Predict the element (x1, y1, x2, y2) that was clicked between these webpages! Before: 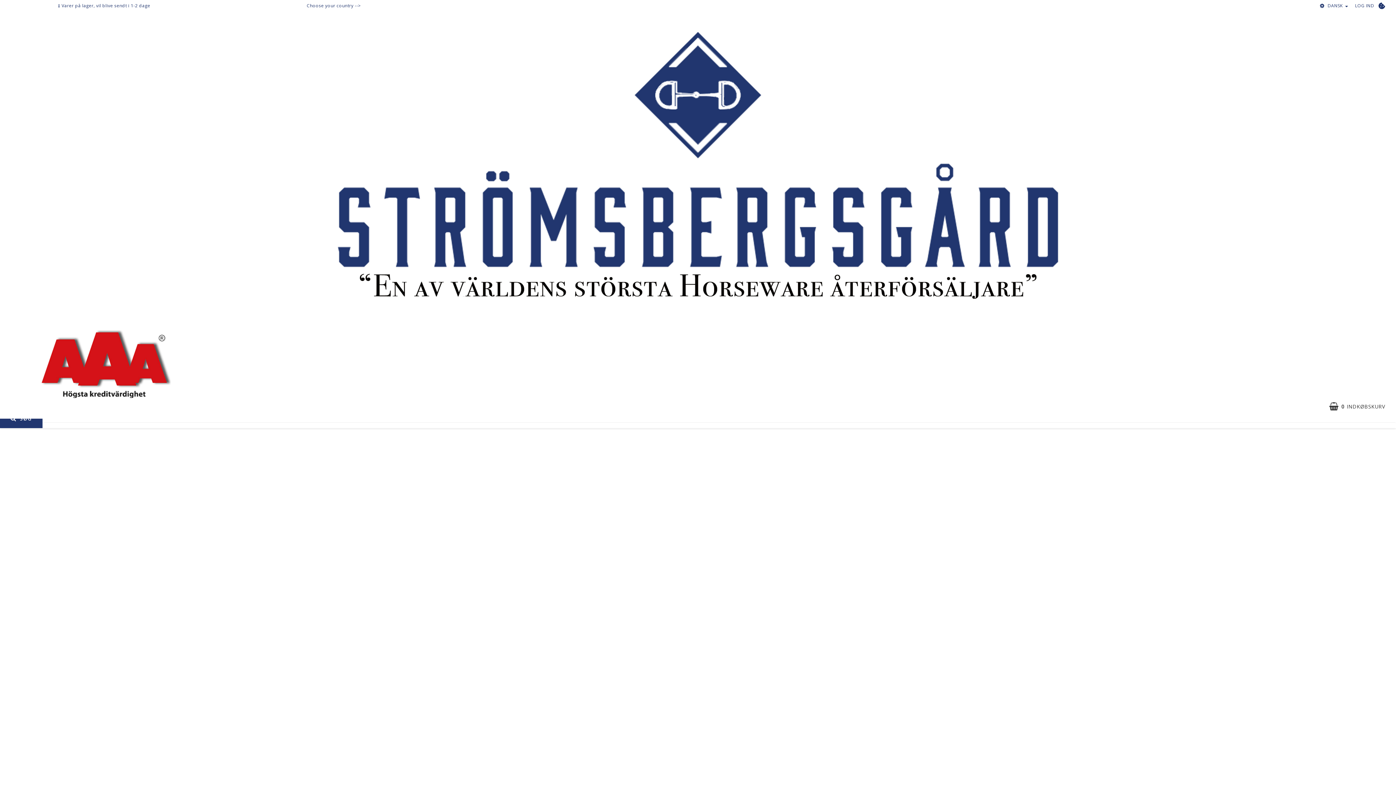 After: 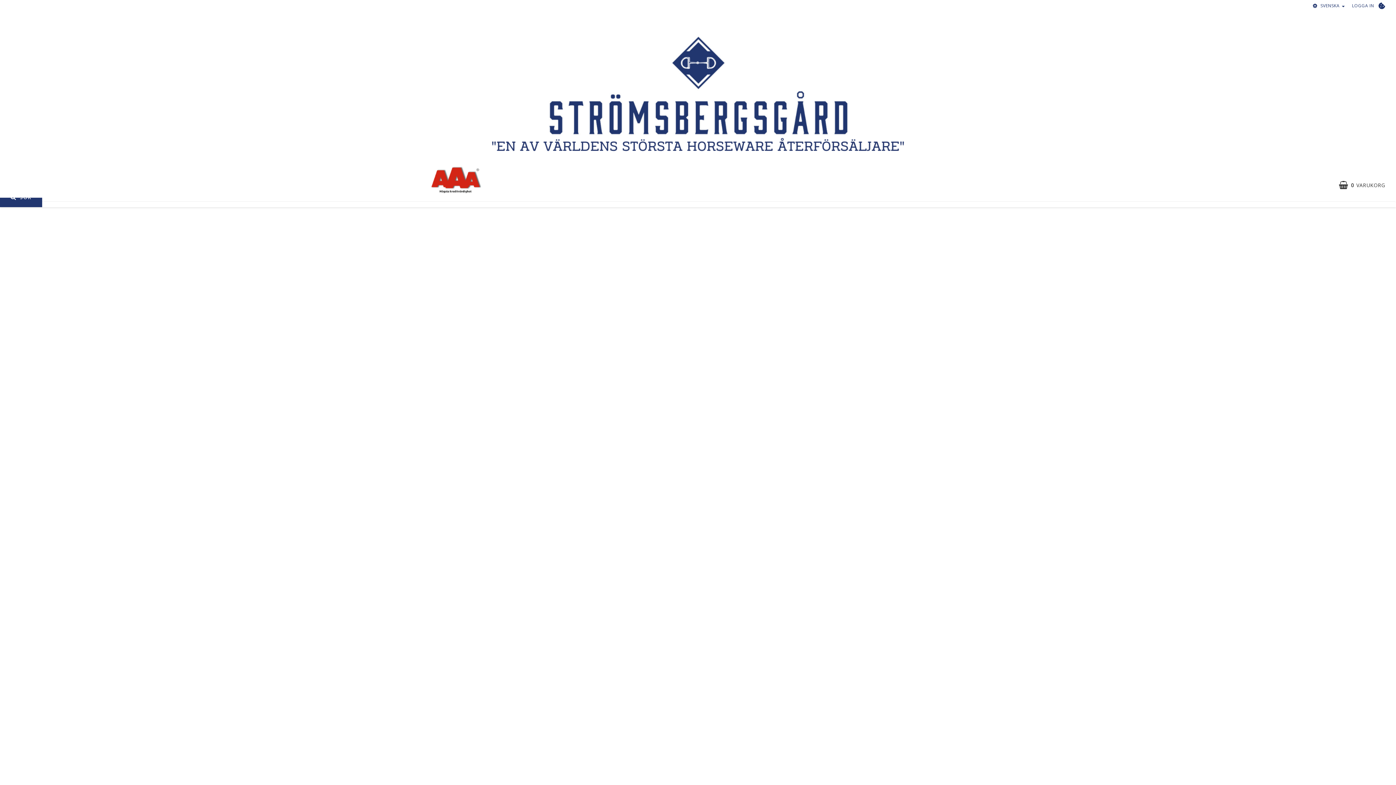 Action: bbox: (26, 213, 1370, 220)